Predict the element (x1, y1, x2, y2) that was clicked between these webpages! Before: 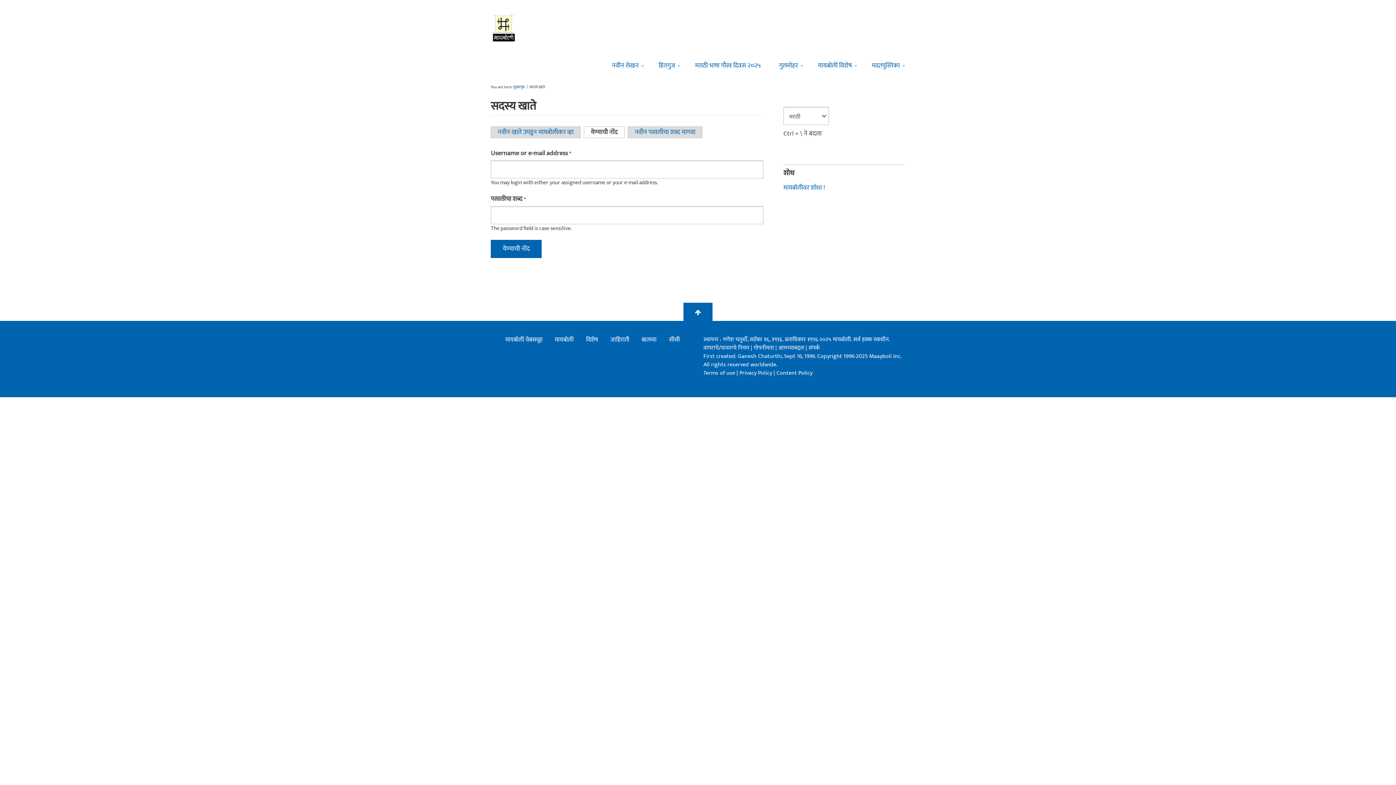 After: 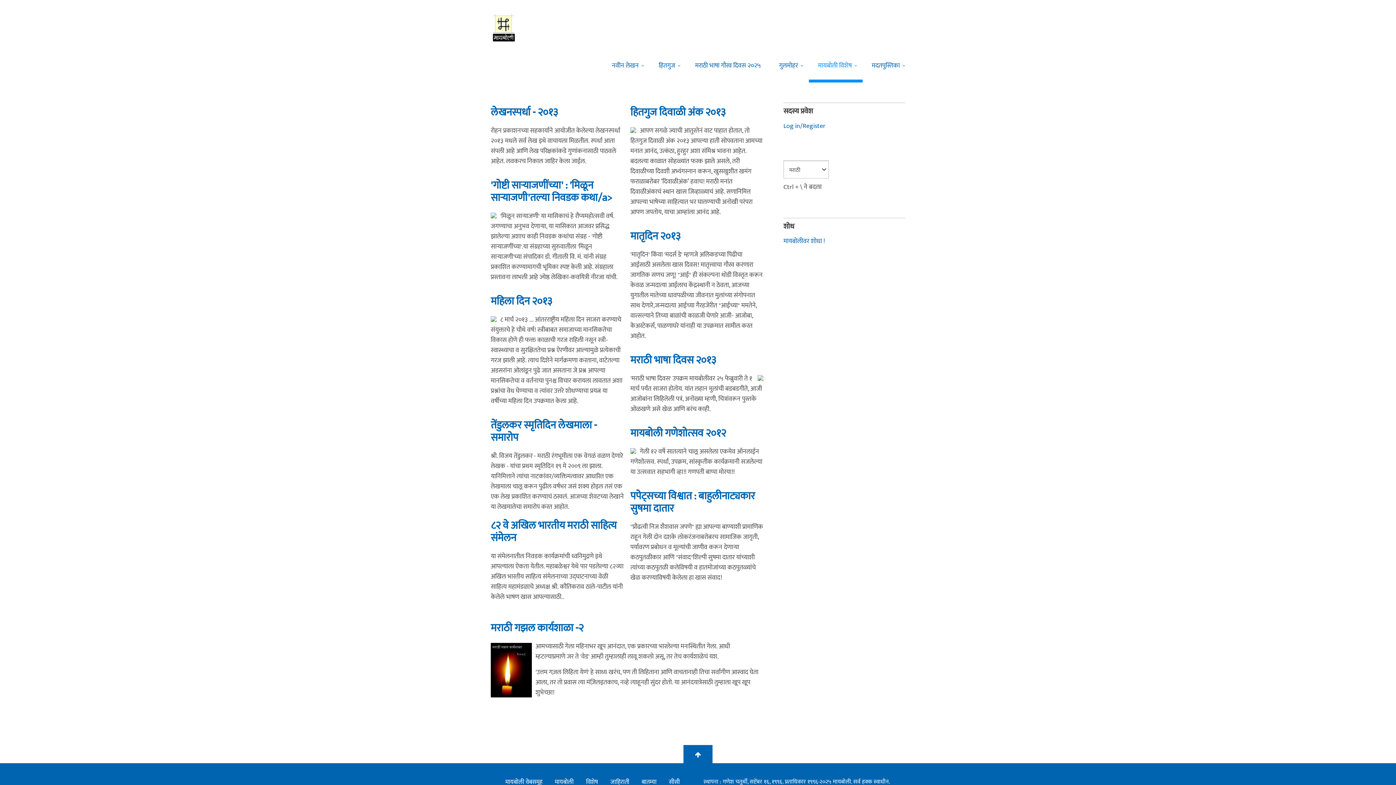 Action: bbox: (809, 47, 862, 82) label: मायबोली विशेष